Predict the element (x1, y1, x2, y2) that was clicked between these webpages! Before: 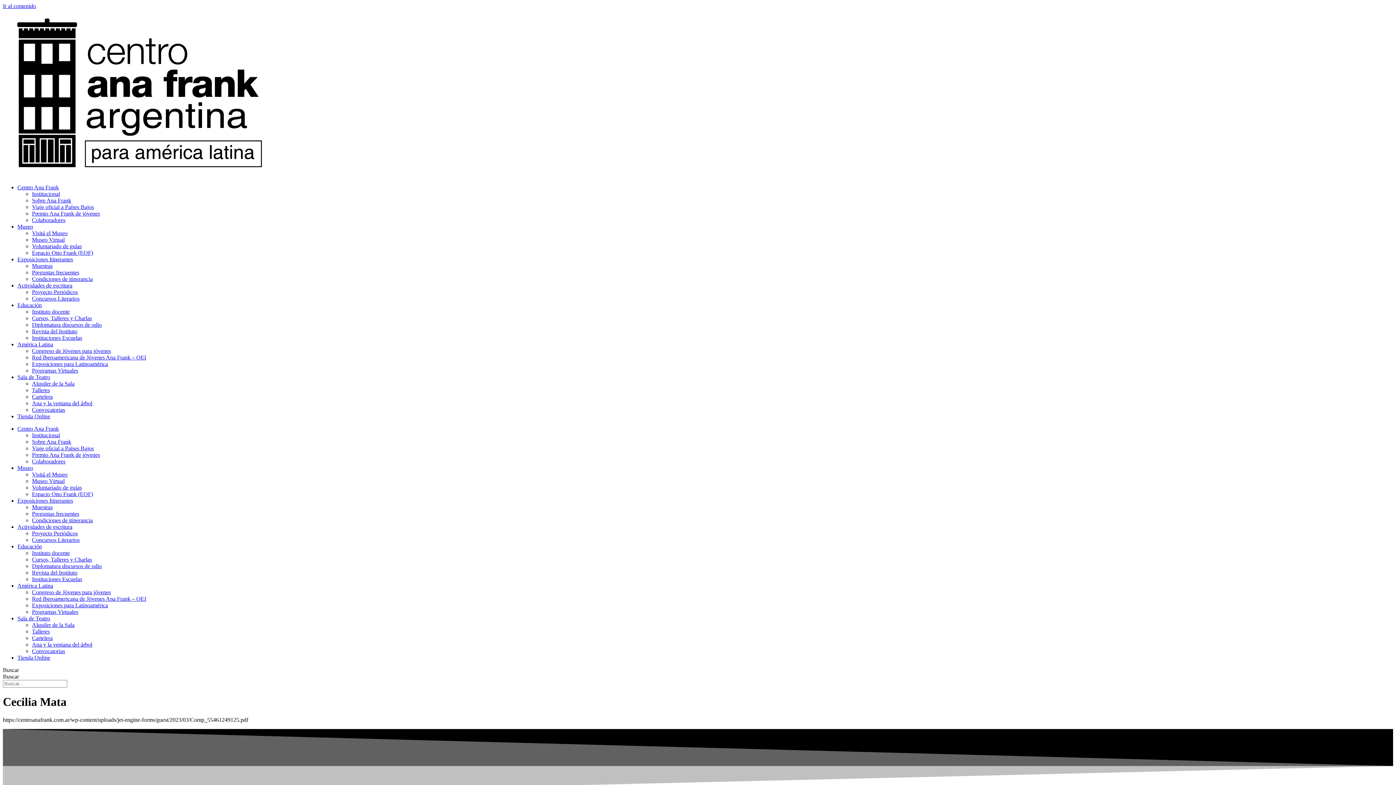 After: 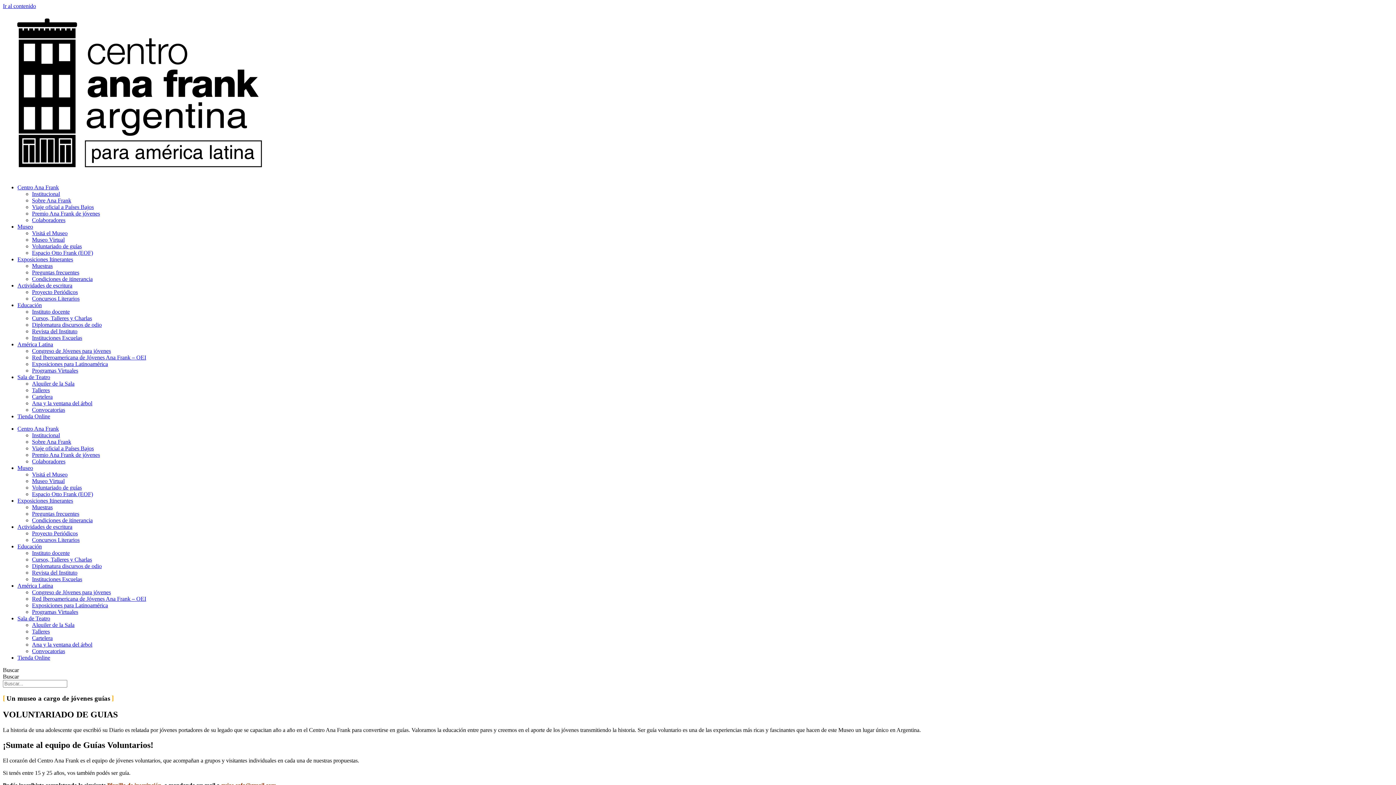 Action: label: Voluntariado de guías bbox: (32, 243, 81, 249)